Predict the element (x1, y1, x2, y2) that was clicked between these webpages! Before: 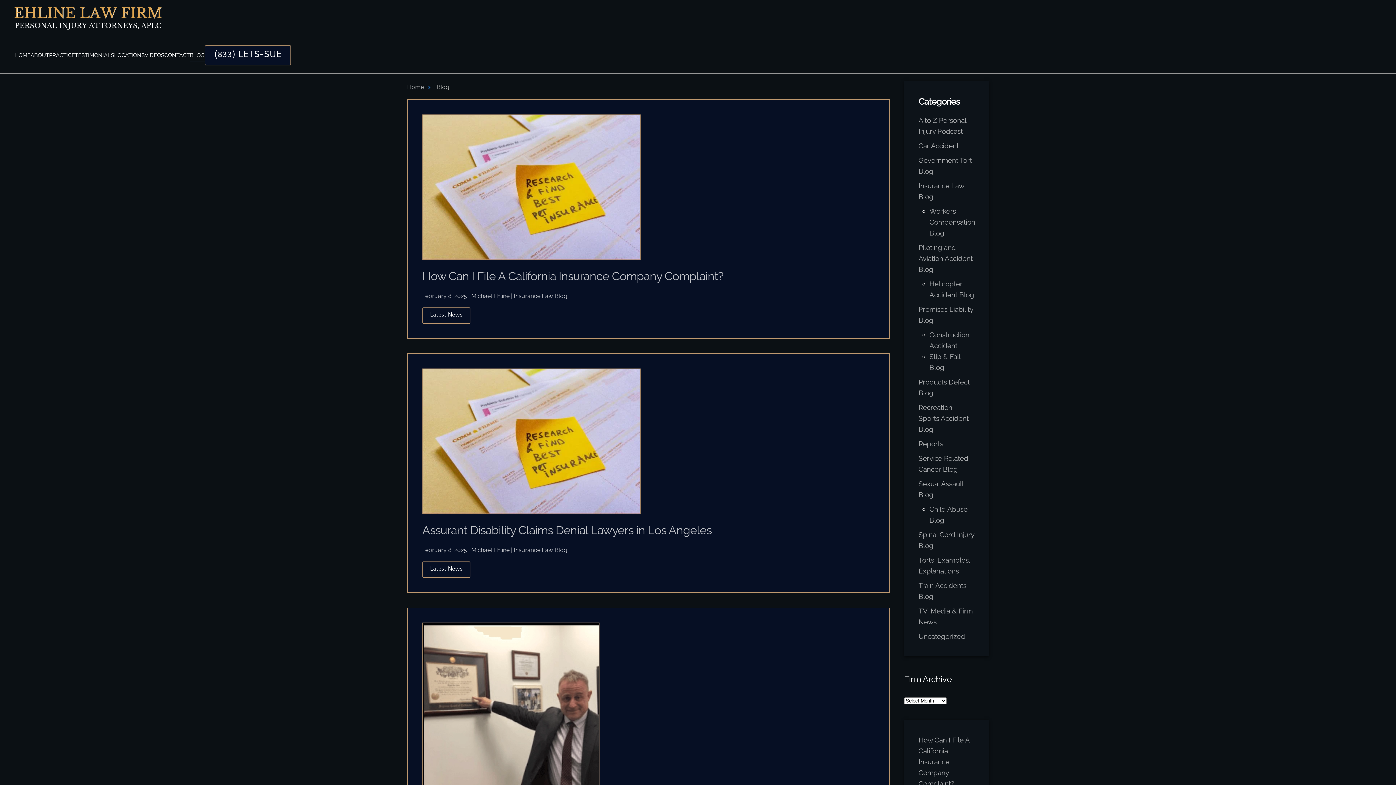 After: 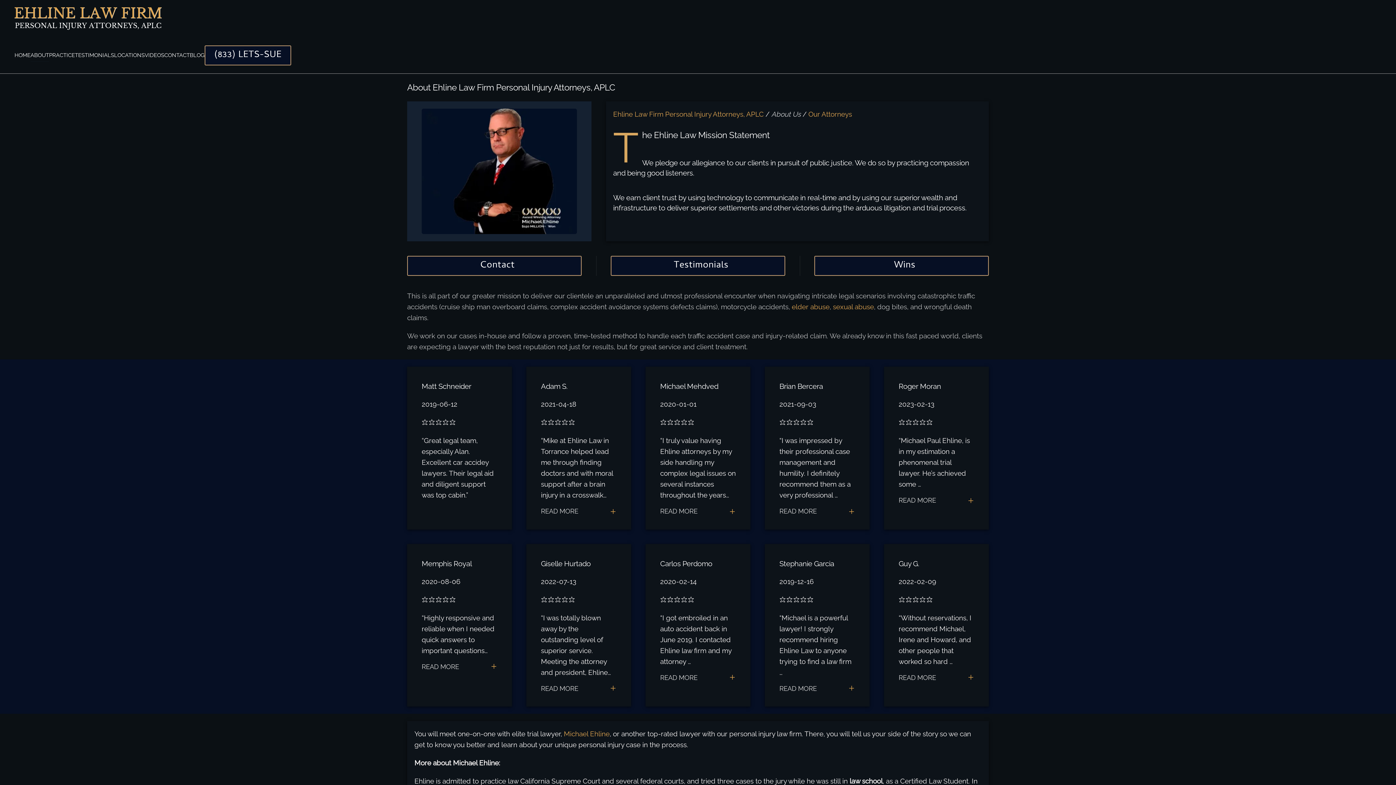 Action: bbox: (30, 40, 49, 69) label: ABOUT